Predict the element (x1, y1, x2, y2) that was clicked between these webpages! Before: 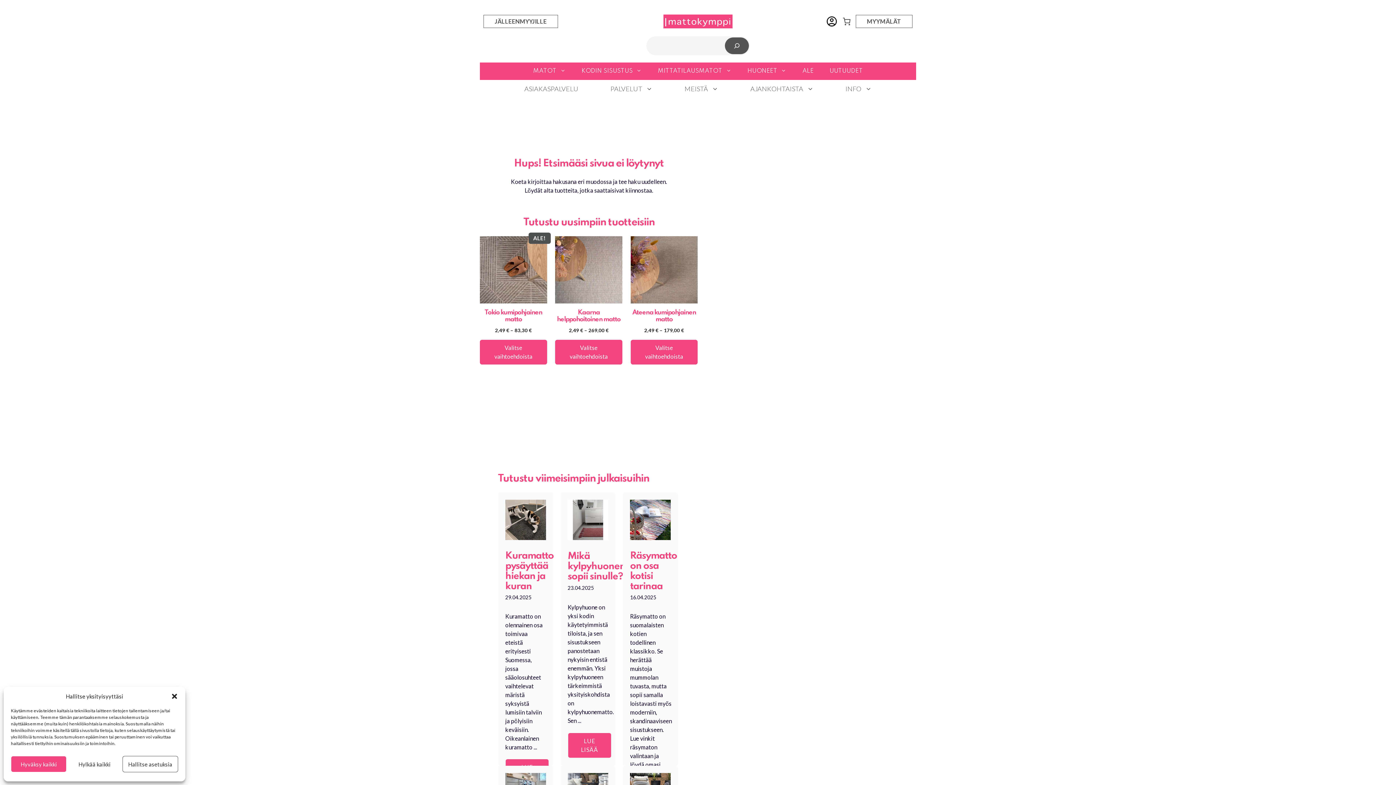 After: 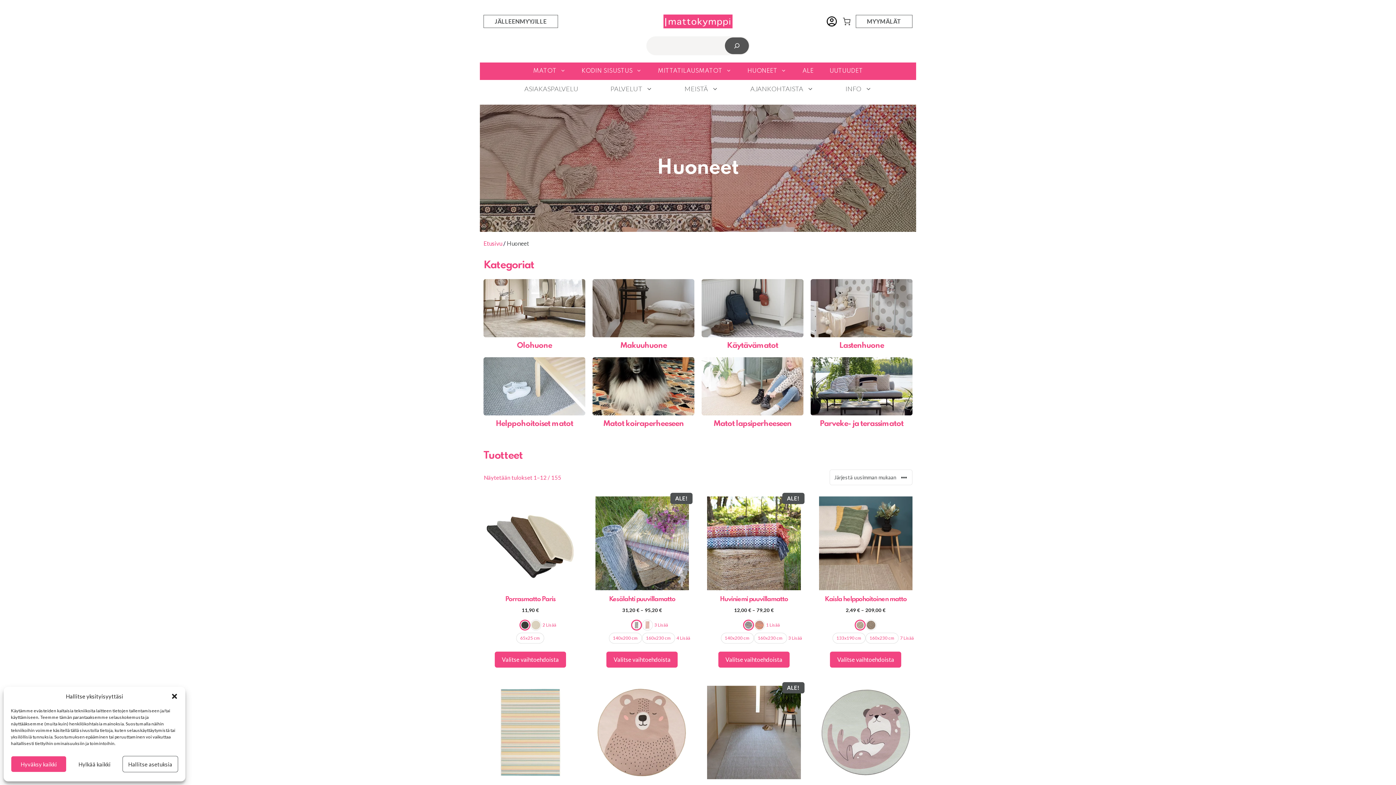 Action: label: HUONEET bbox: (739, 62, 794, 80)